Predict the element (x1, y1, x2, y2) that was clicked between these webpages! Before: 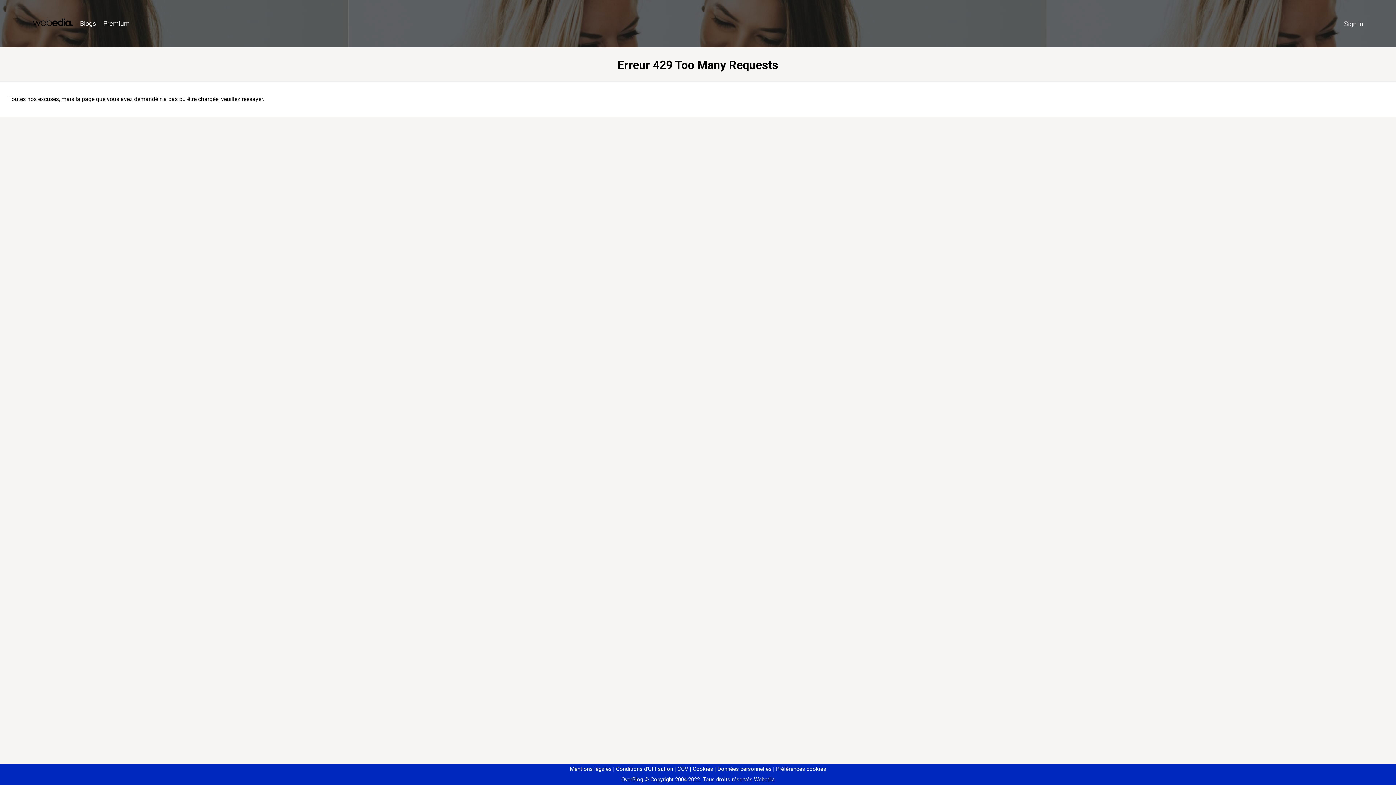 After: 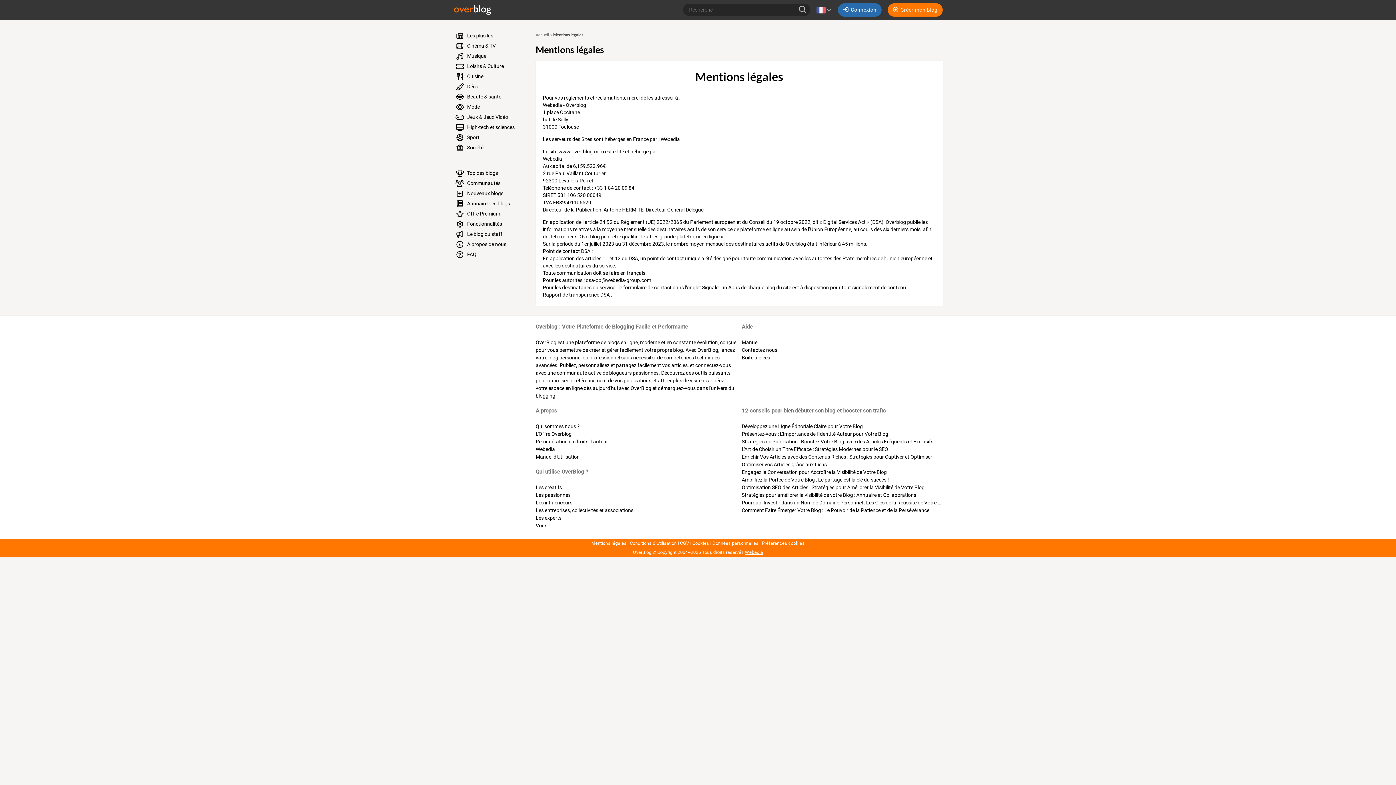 Action: bbox: (570, 766, 611, 772) label: Mentions légales